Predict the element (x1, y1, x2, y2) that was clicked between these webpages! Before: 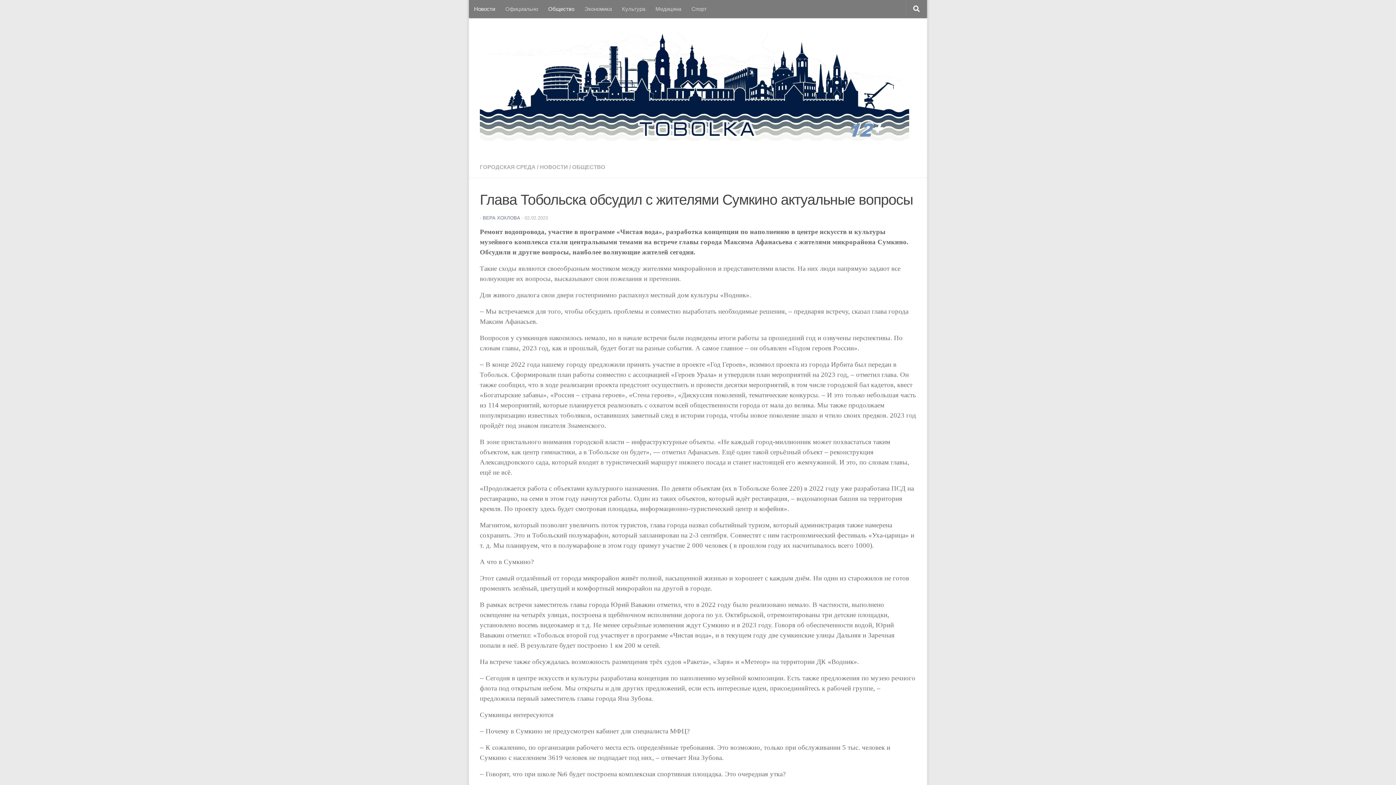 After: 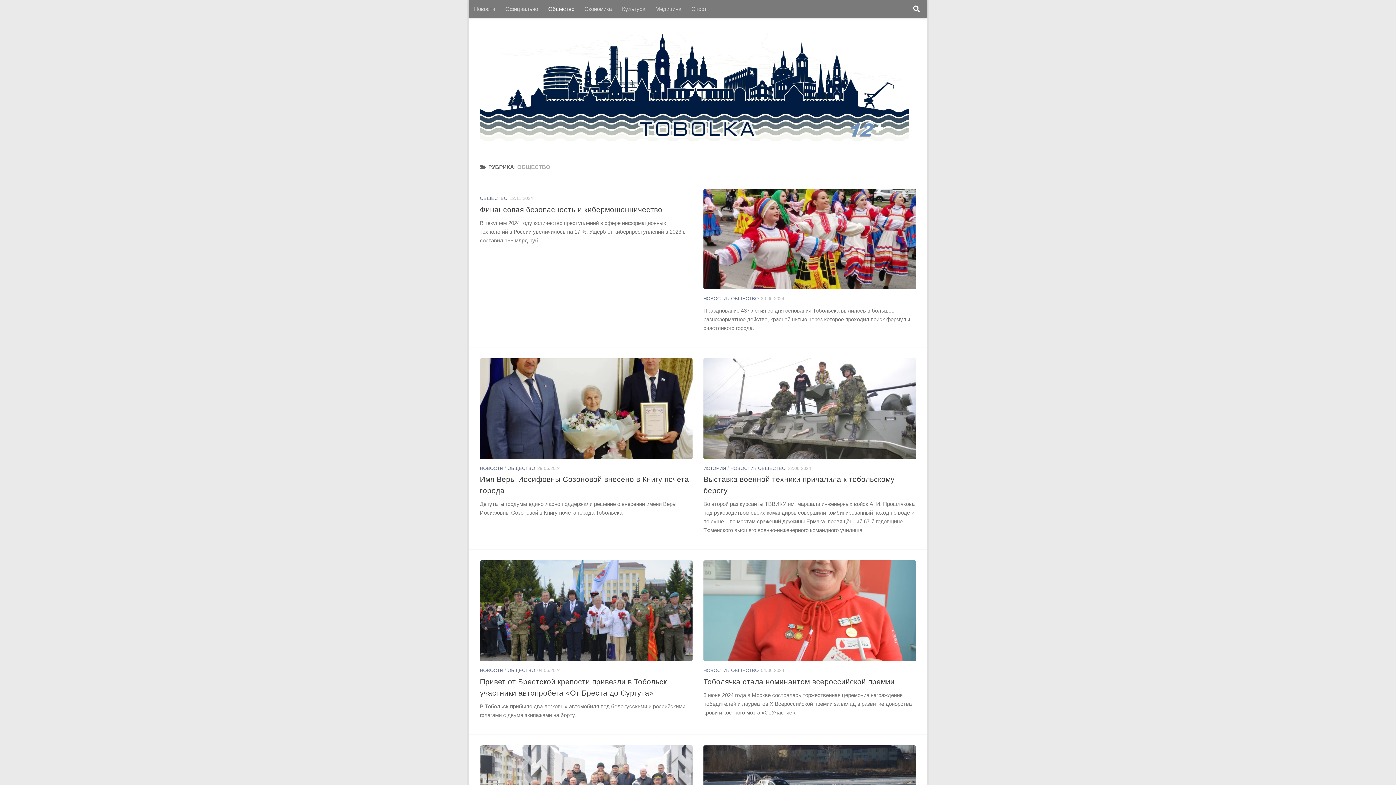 Action: label: ОБЩЕСТВО bbox: (572, 163, 605, 170)